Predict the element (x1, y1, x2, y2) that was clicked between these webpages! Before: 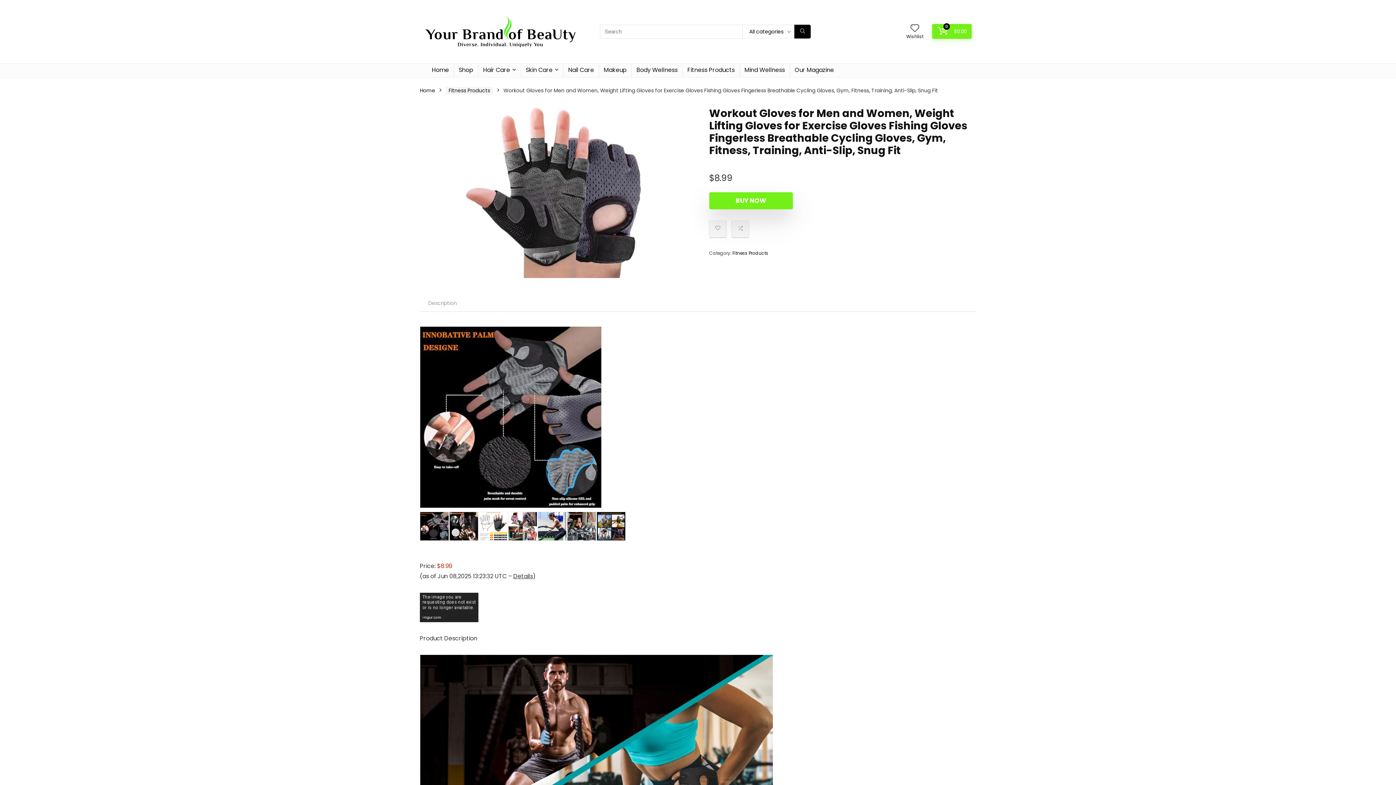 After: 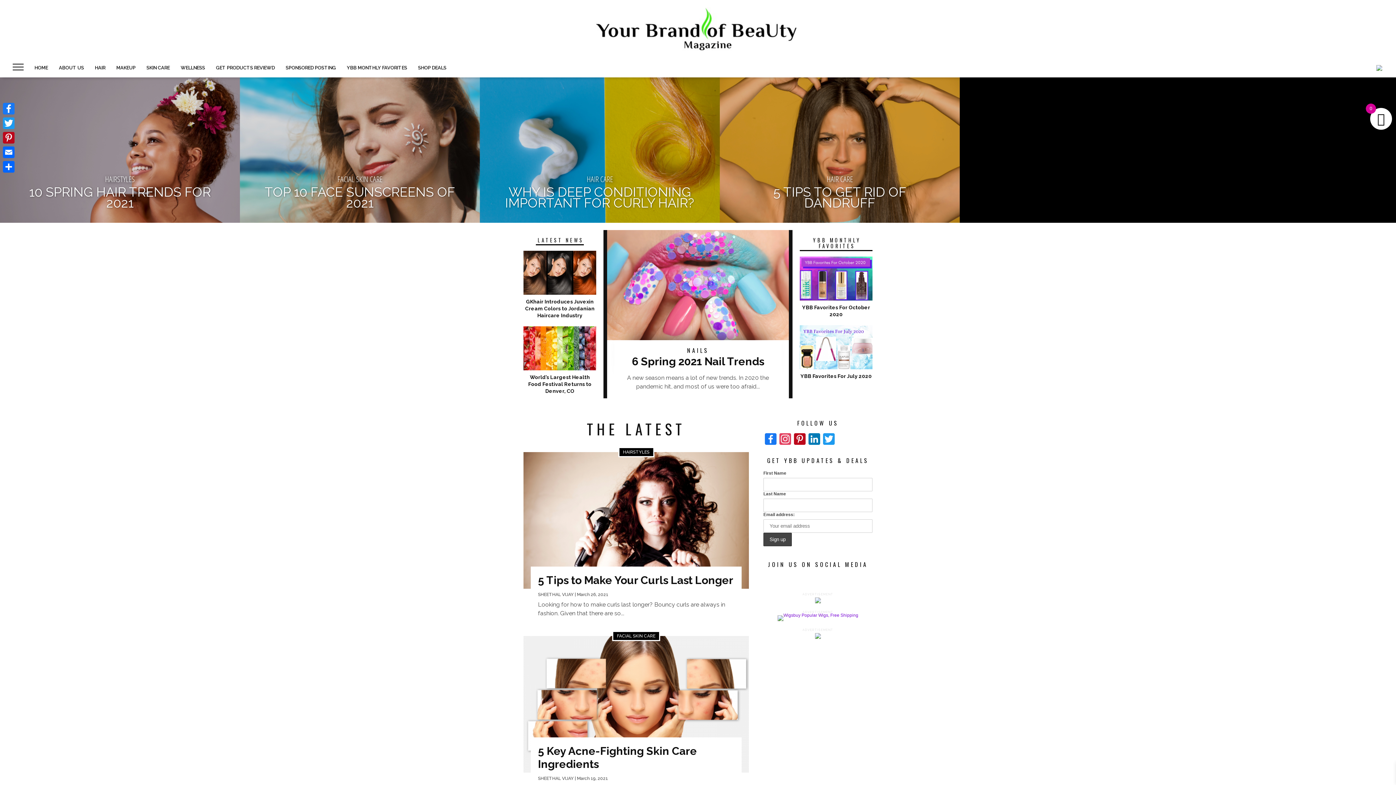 Action: bbox: (790, 63, 838, 77) label: Our Magazine